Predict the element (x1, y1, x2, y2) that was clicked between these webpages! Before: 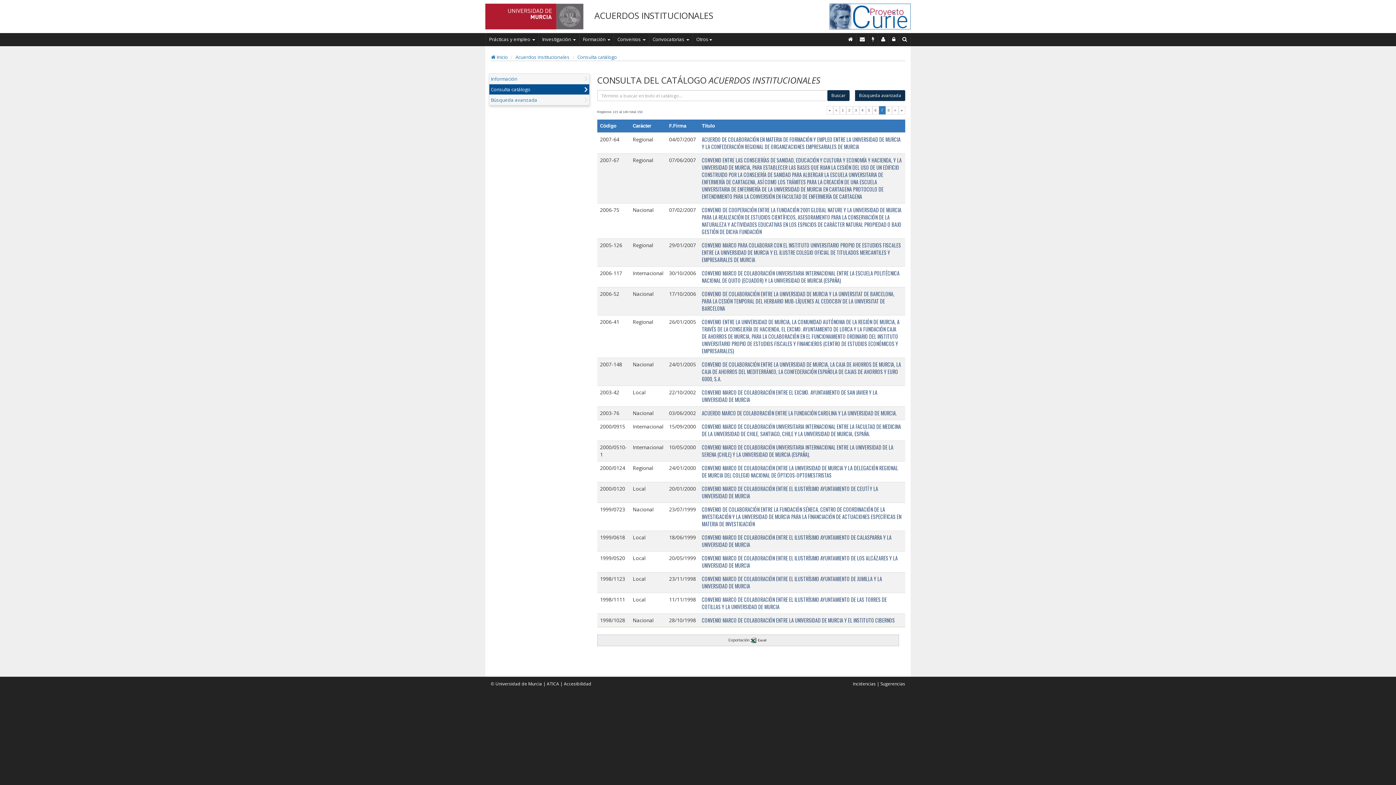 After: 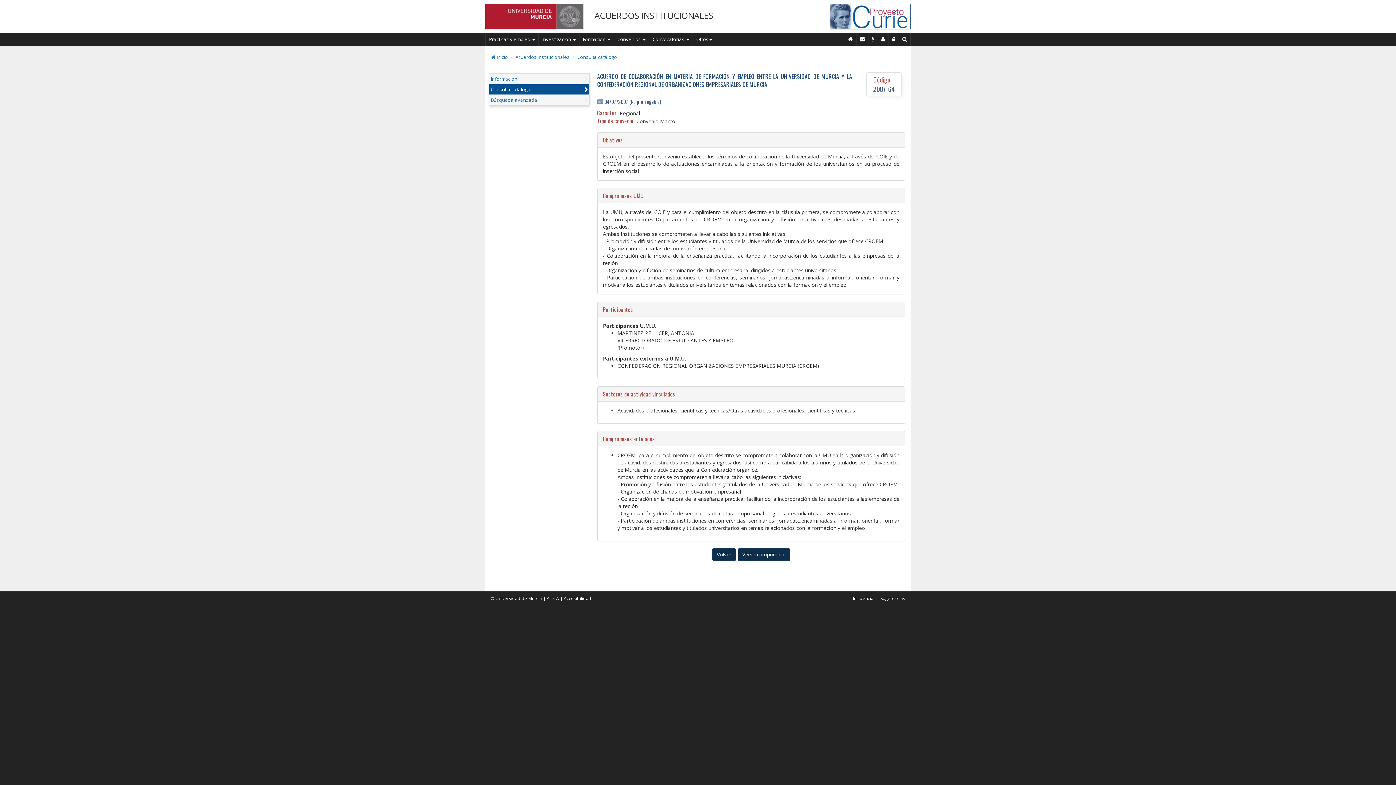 Action: label: ACUERDO DE COLABORACIÓN EN MATERIA DE FORMACIÓN Y EMPLEO ENTRE LA UNIVERSIDAD DE MURCIA Y LA CONFEDERACIÓN REGIONAL DE ORGANIZACIONES EMPRESARIALES DE MURCIA bbox: (702, 135, 900, 150)